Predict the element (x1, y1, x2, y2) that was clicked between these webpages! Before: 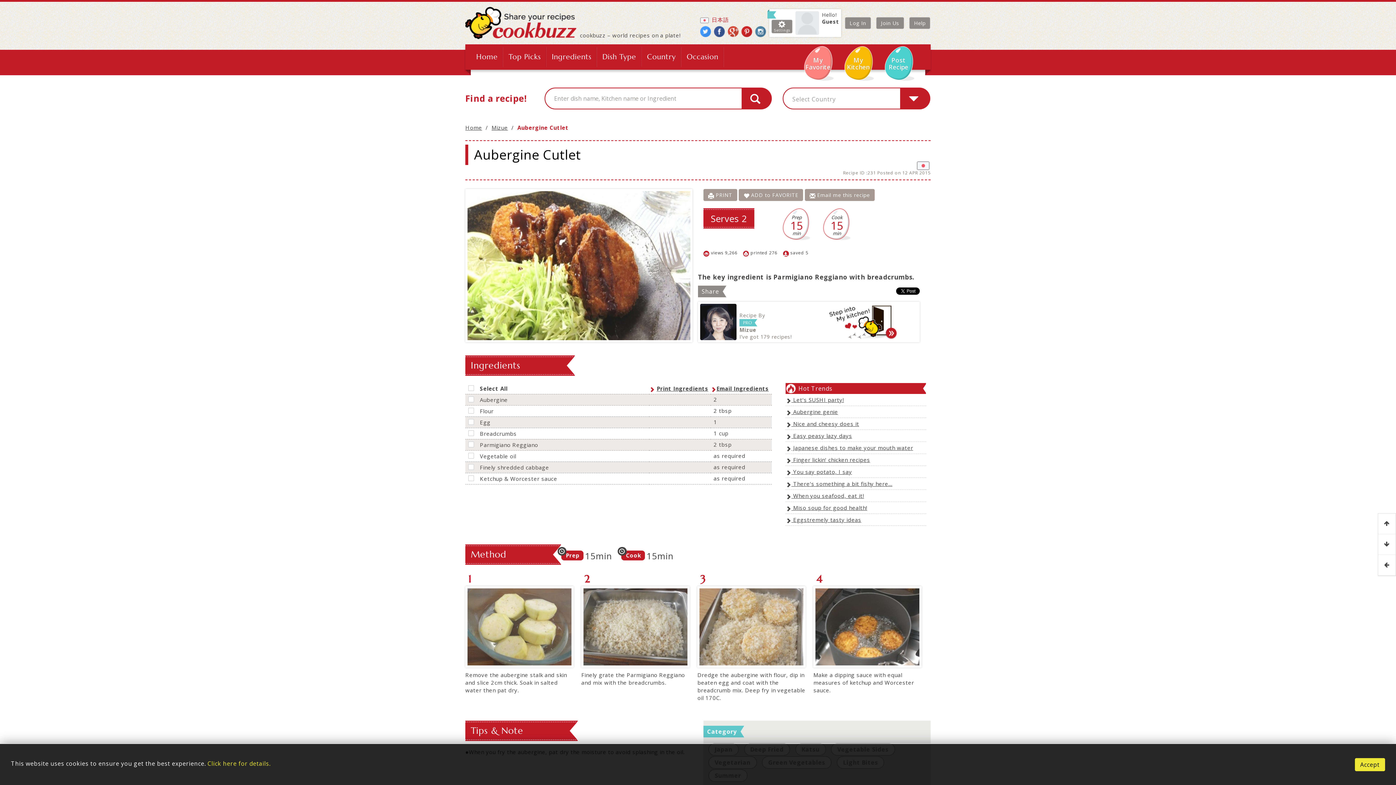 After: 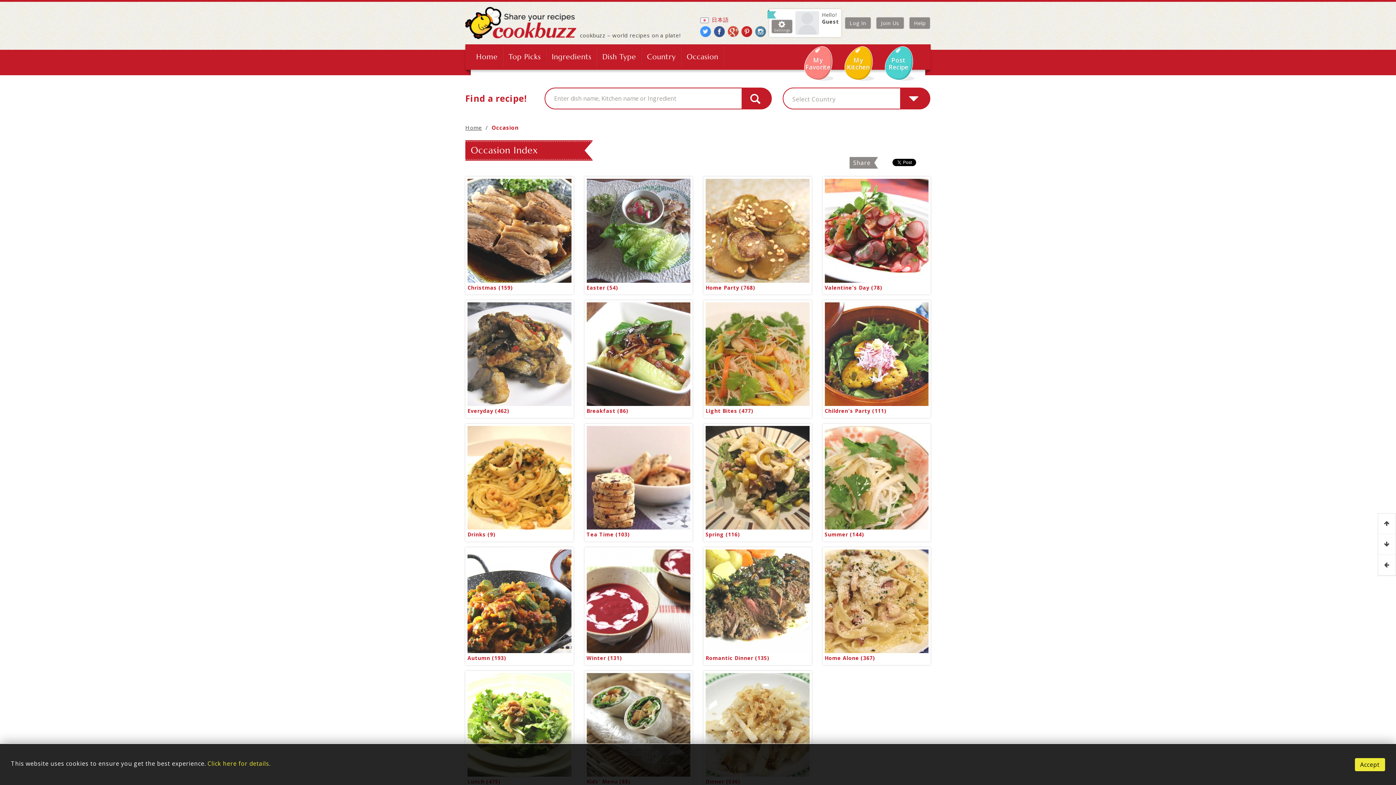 Action: label: Occasion bbox: (681, 44, 724, 69)